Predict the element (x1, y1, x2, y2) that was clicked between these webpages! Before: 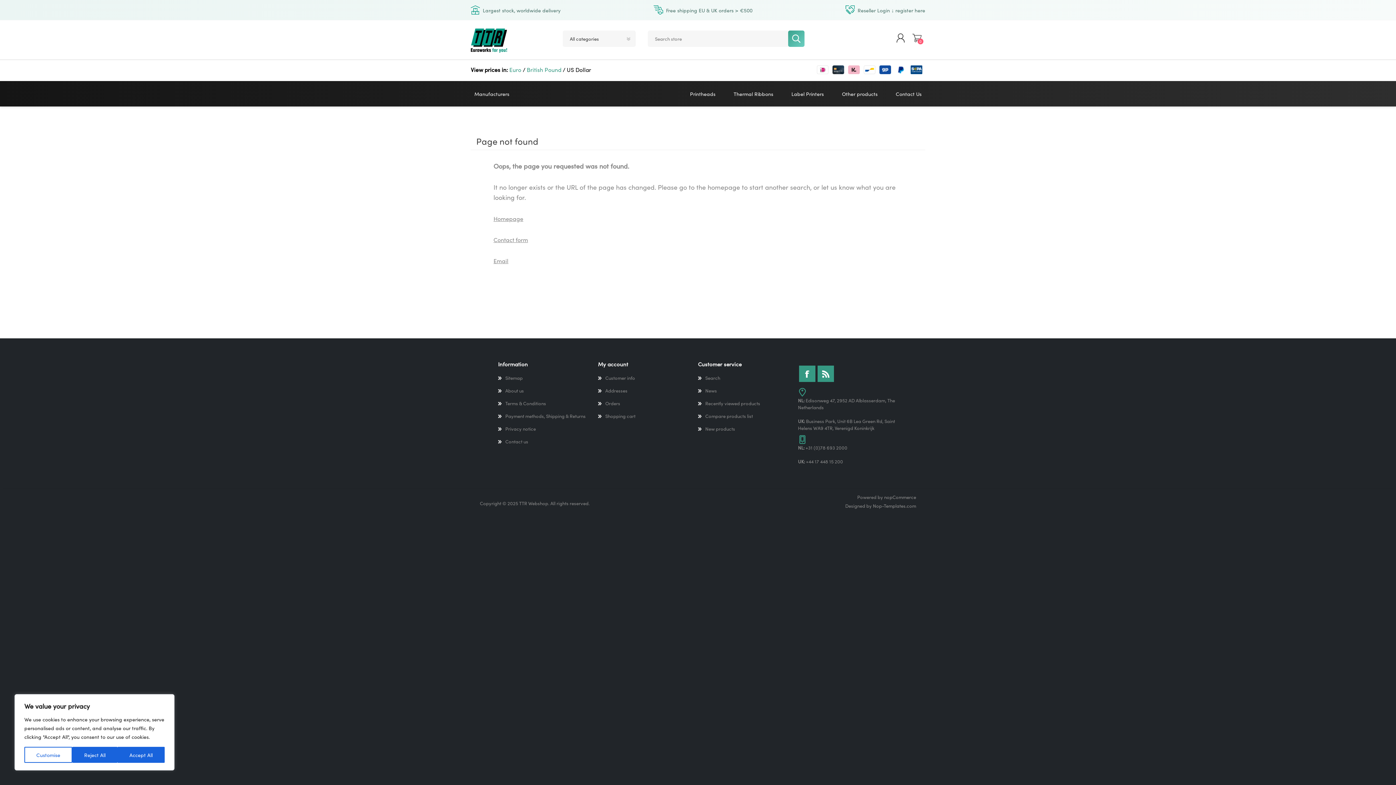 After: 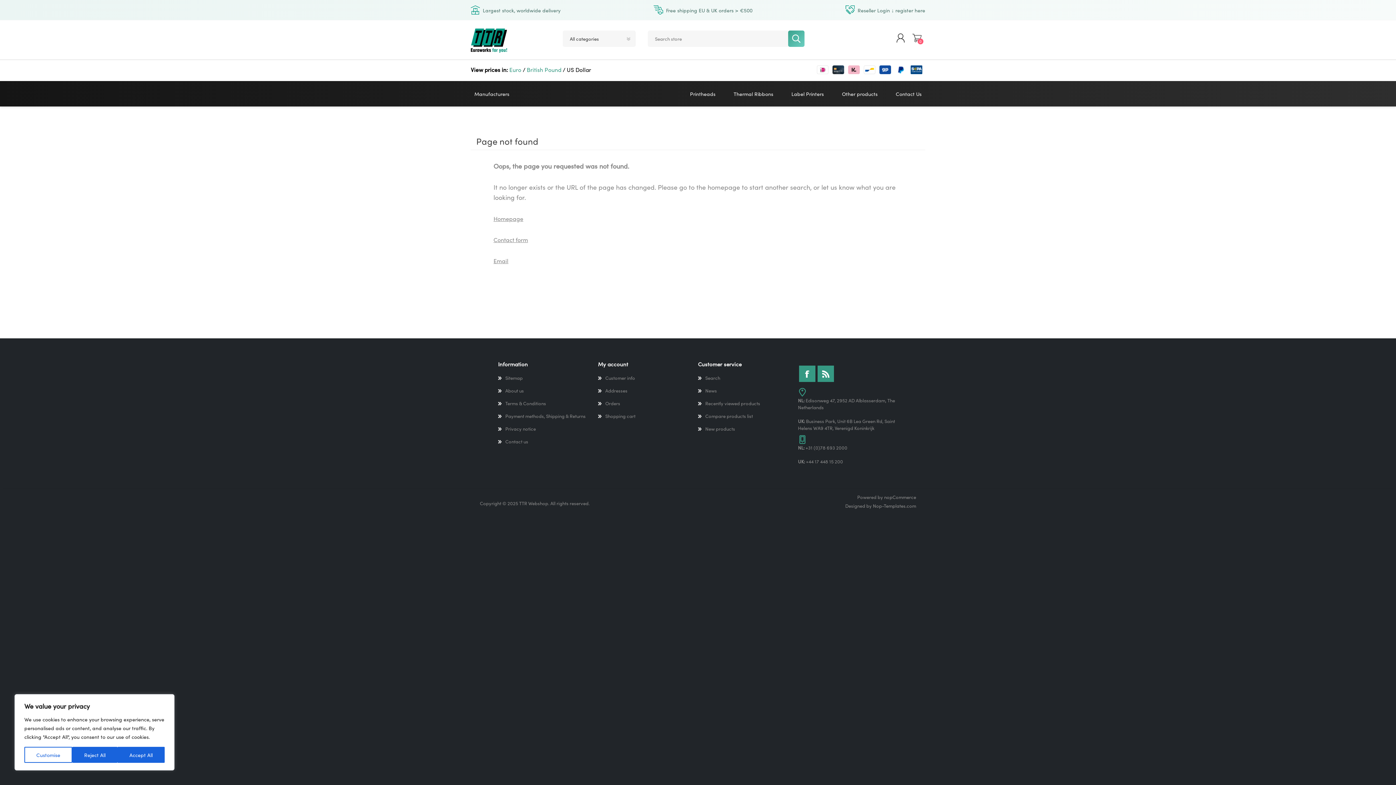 Action: label: Email bbox: (493, 256, 508, 264)